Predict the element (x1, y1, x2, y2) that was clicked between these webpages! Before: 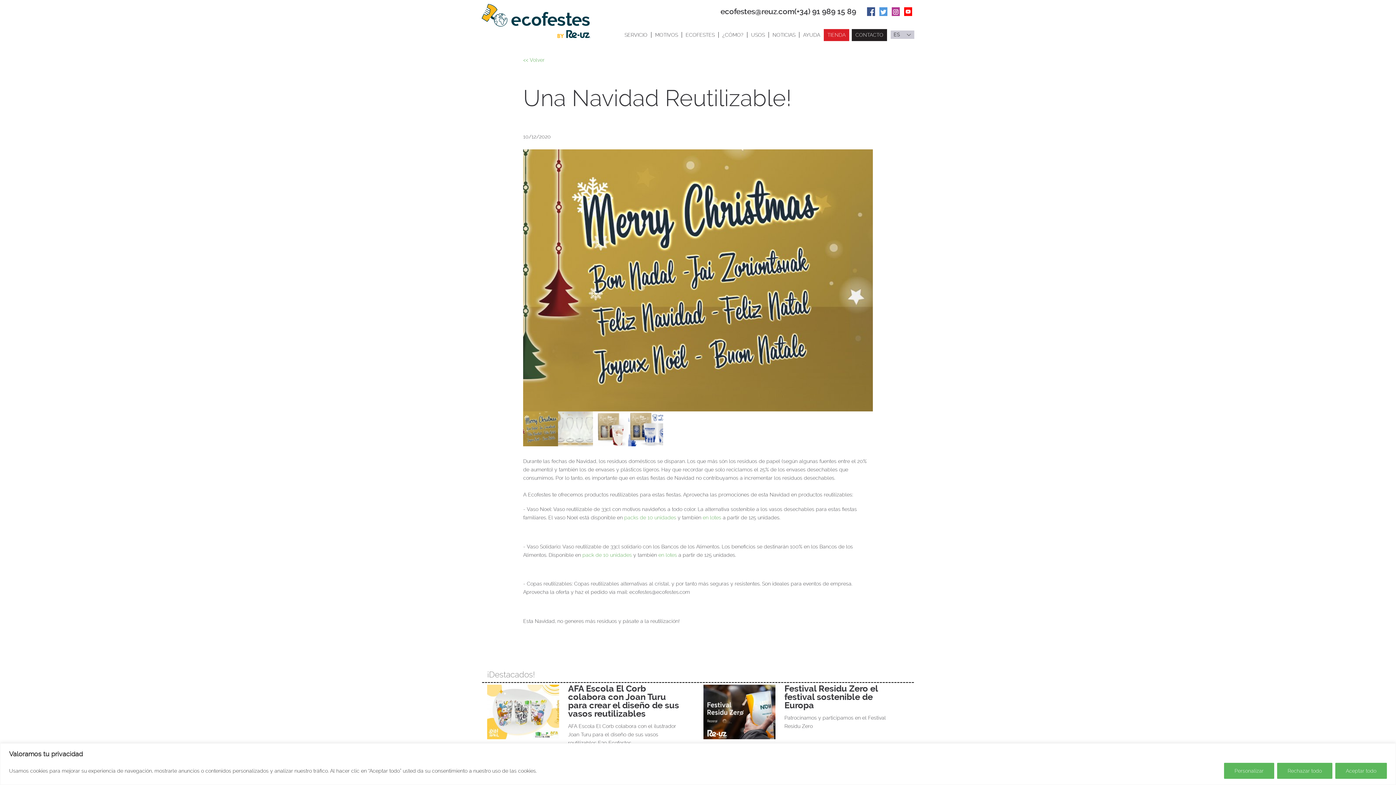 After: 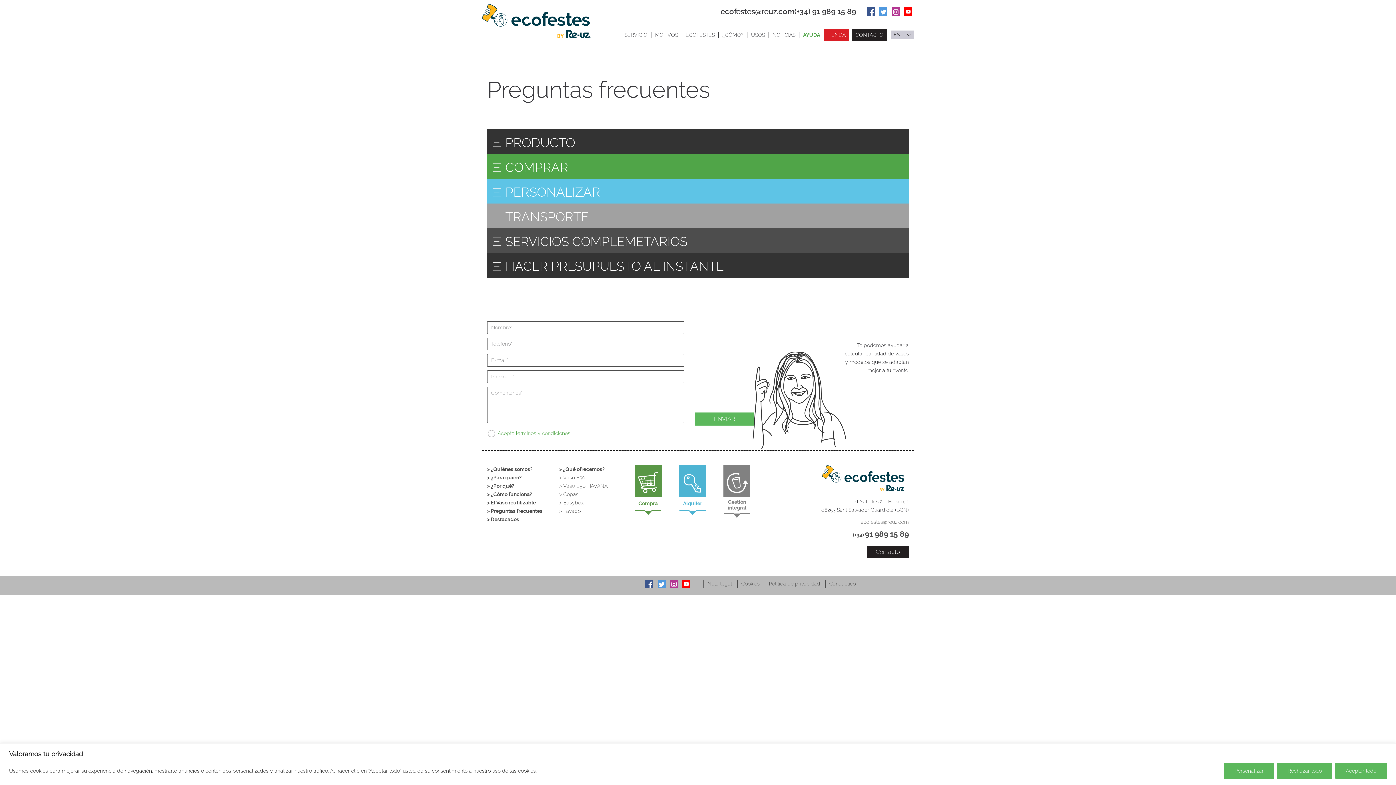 Action: label: AYUDA bbox: (799, 32, 824, 37)